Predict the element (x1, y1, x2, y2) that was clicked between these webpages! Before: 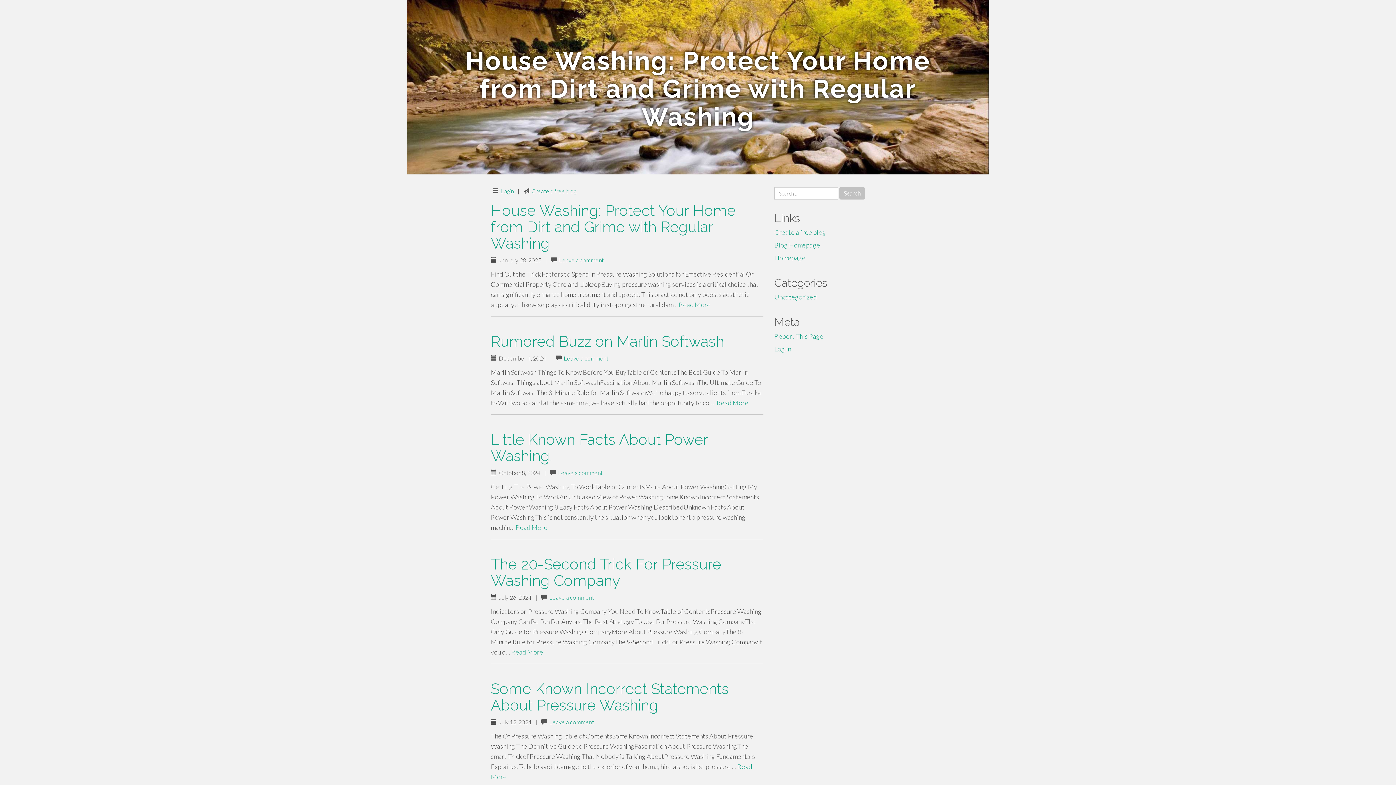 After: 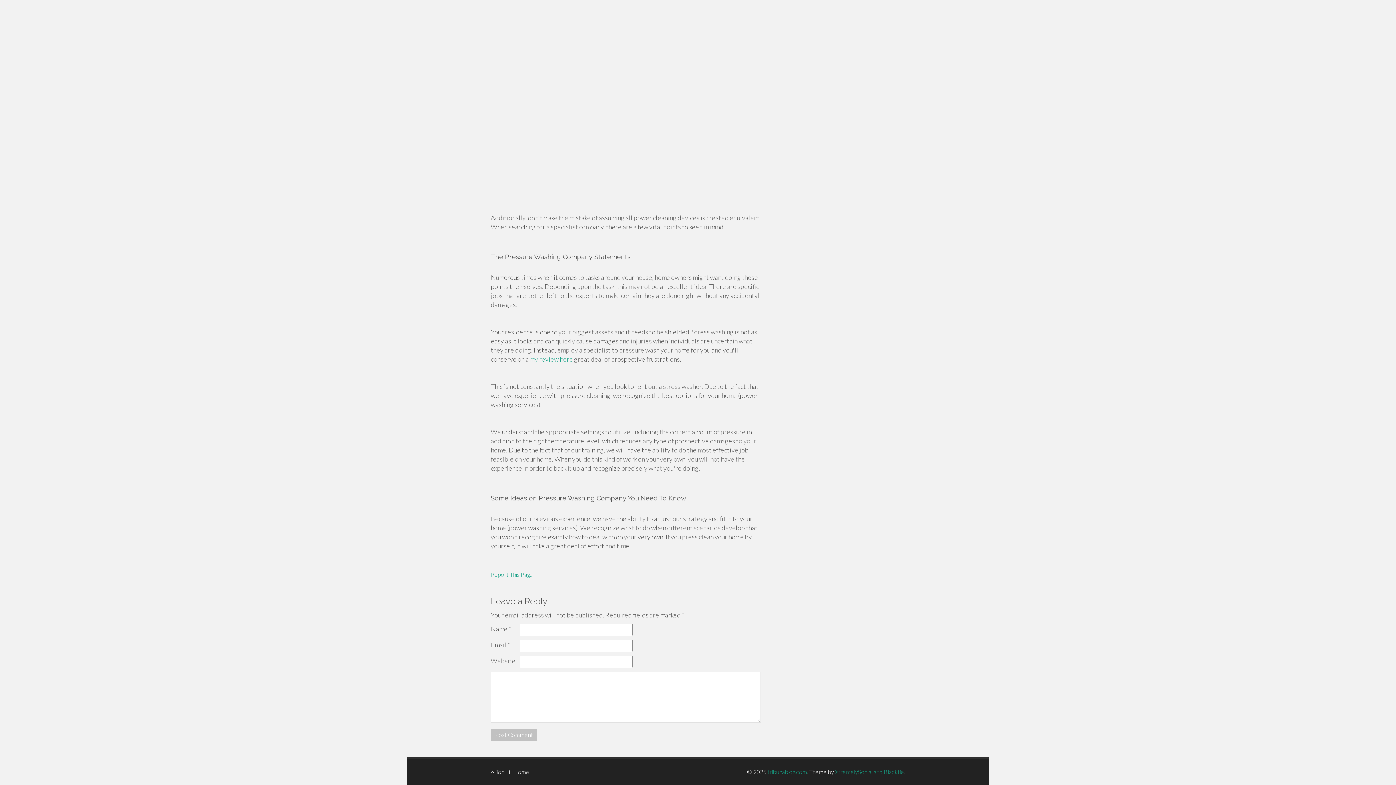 Action: bbox: (549, 594, 594, 601) label: Leave a comment